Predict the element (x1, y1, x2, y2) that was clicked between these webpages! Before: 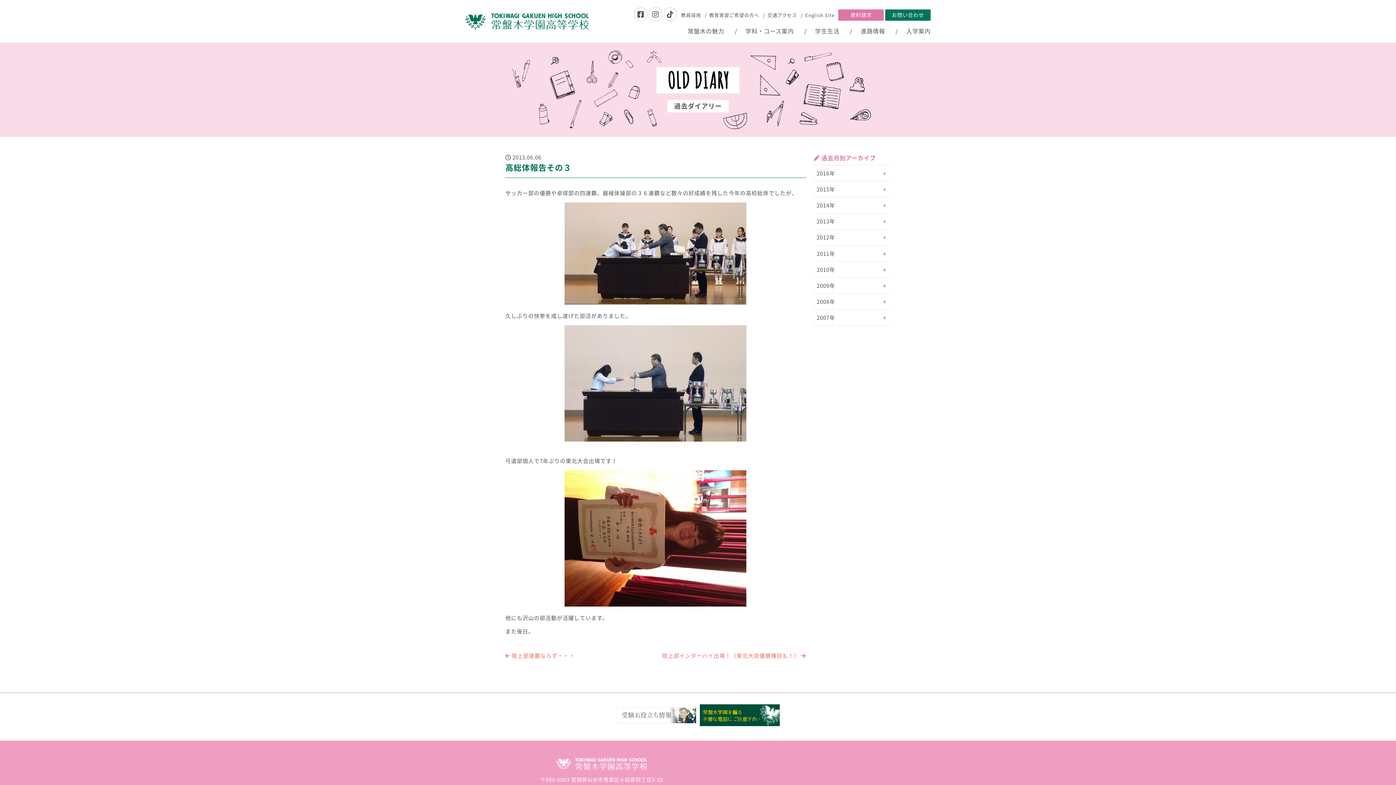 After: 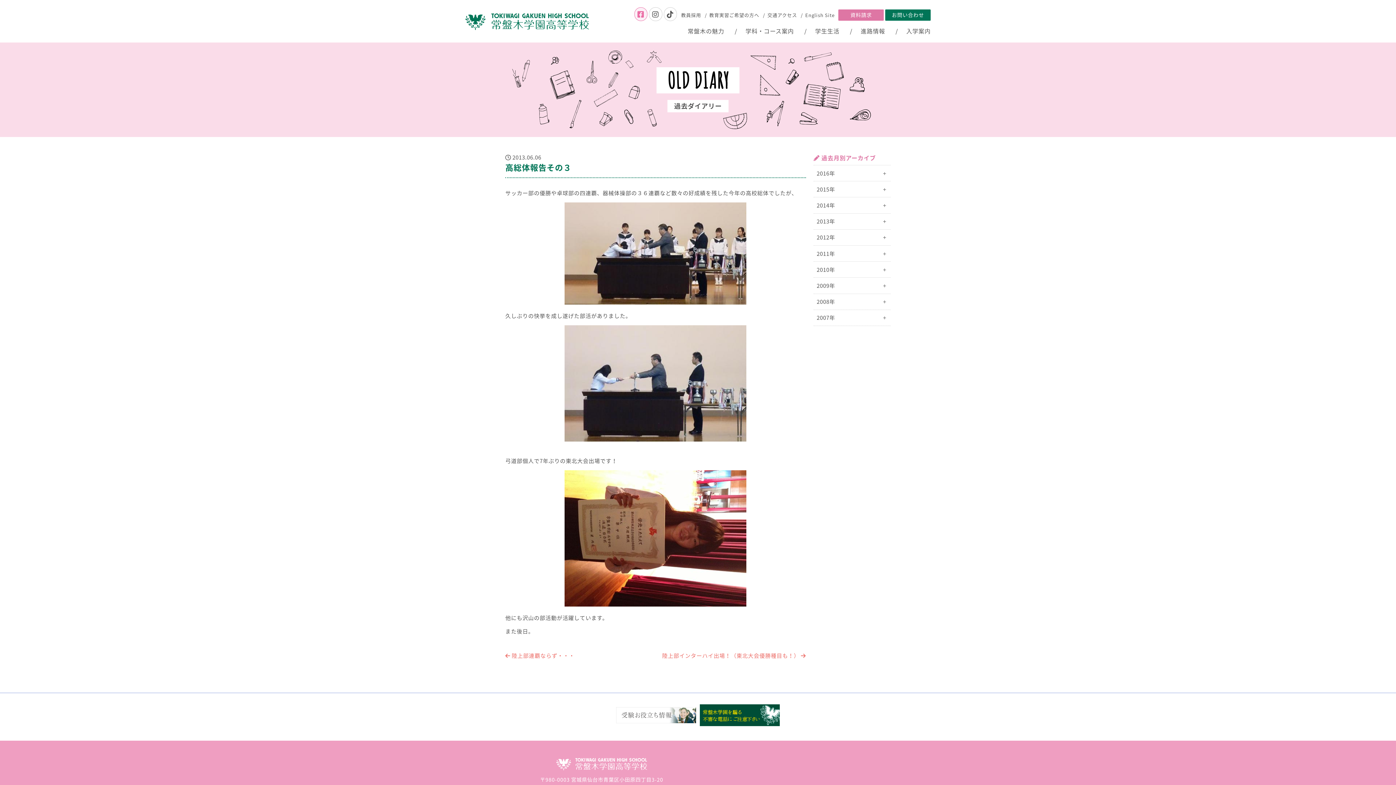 Action: bbox: (634, 7, 647, 21)